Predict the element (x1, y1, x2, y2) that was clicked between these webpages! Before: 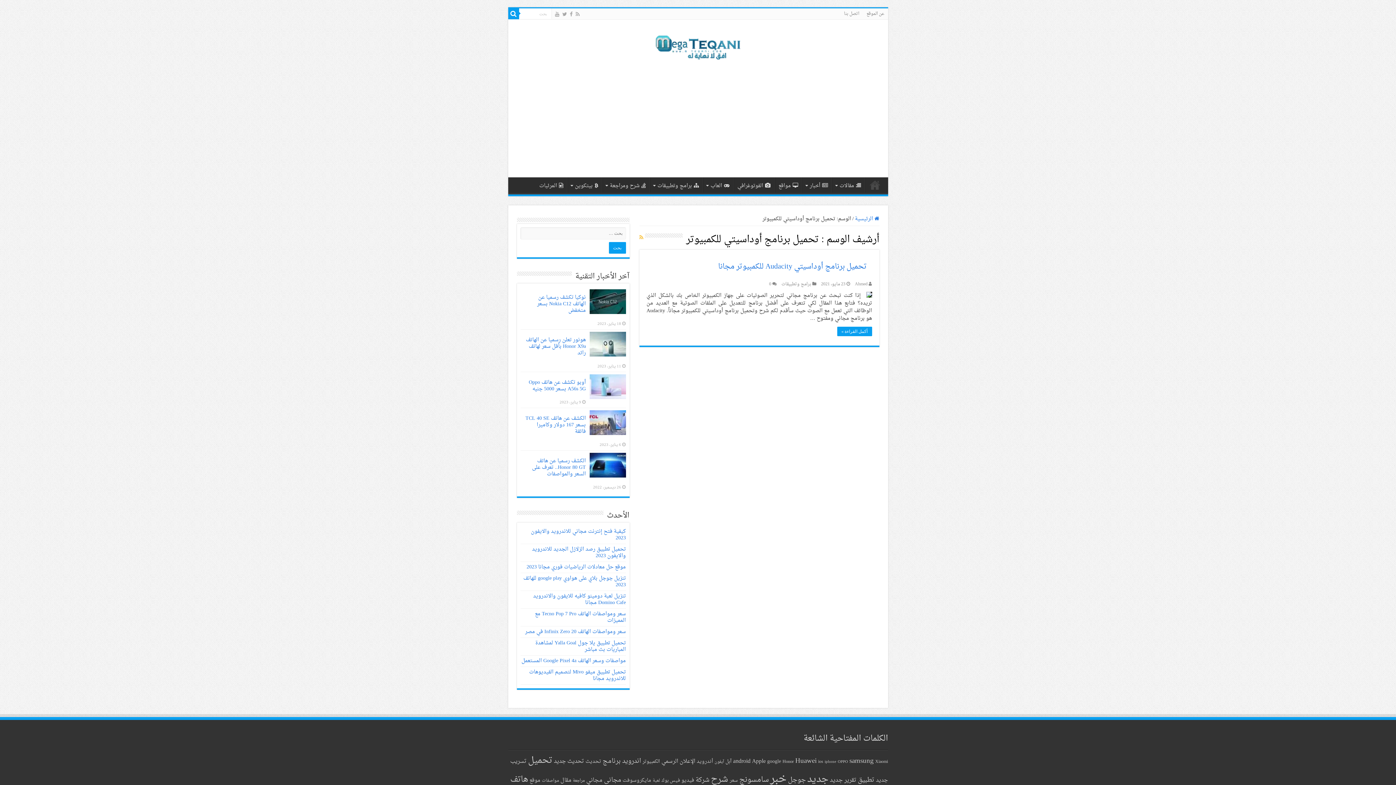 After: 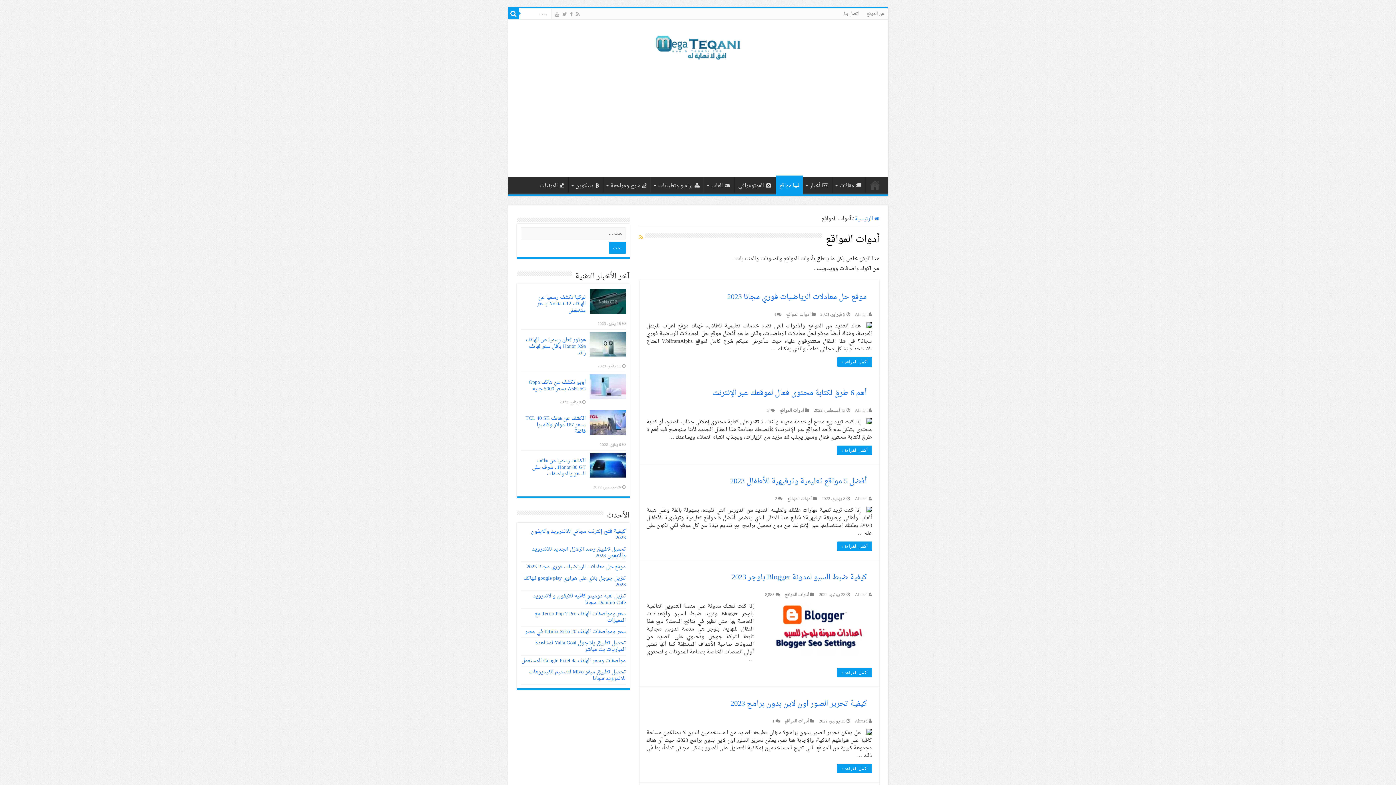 Action: label: مواقع bbox: (775, 177, 802, 192)